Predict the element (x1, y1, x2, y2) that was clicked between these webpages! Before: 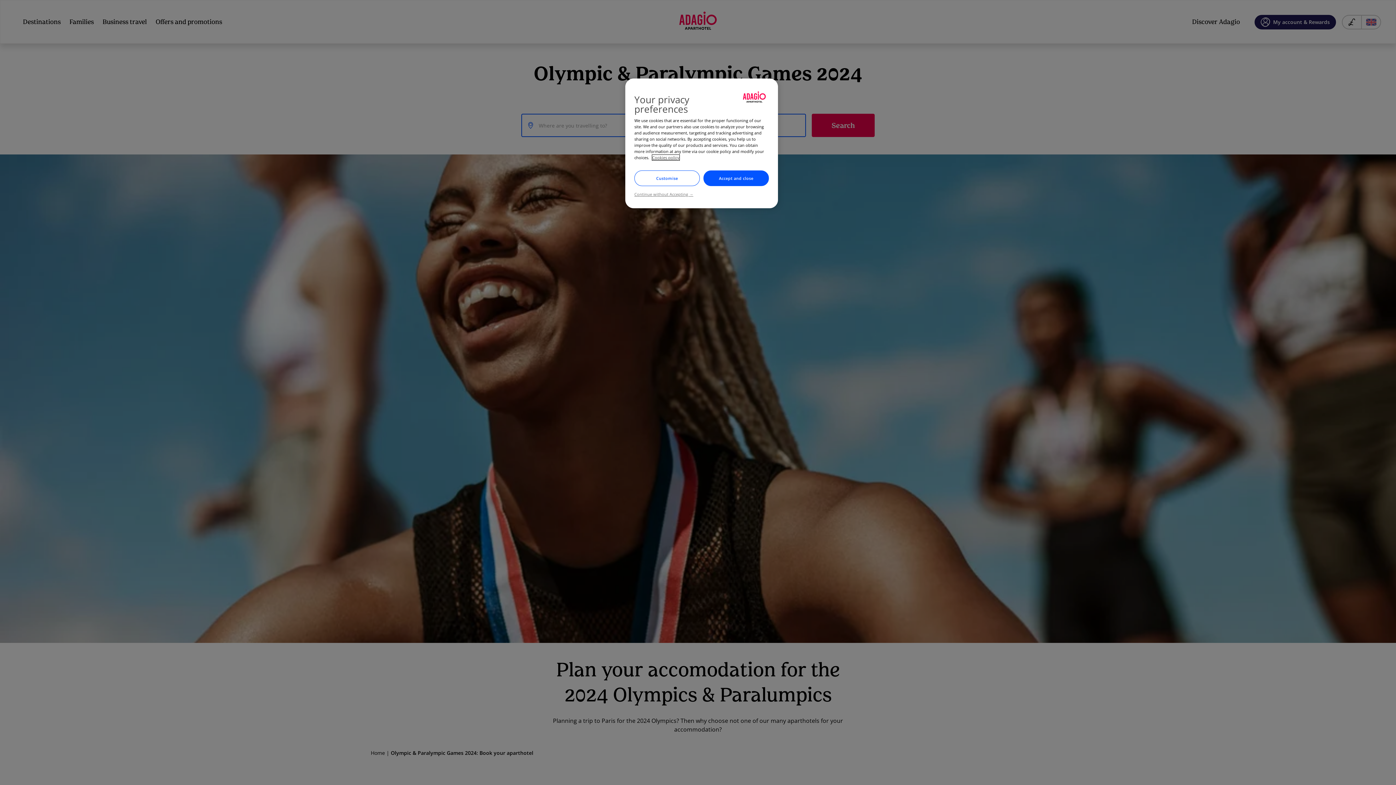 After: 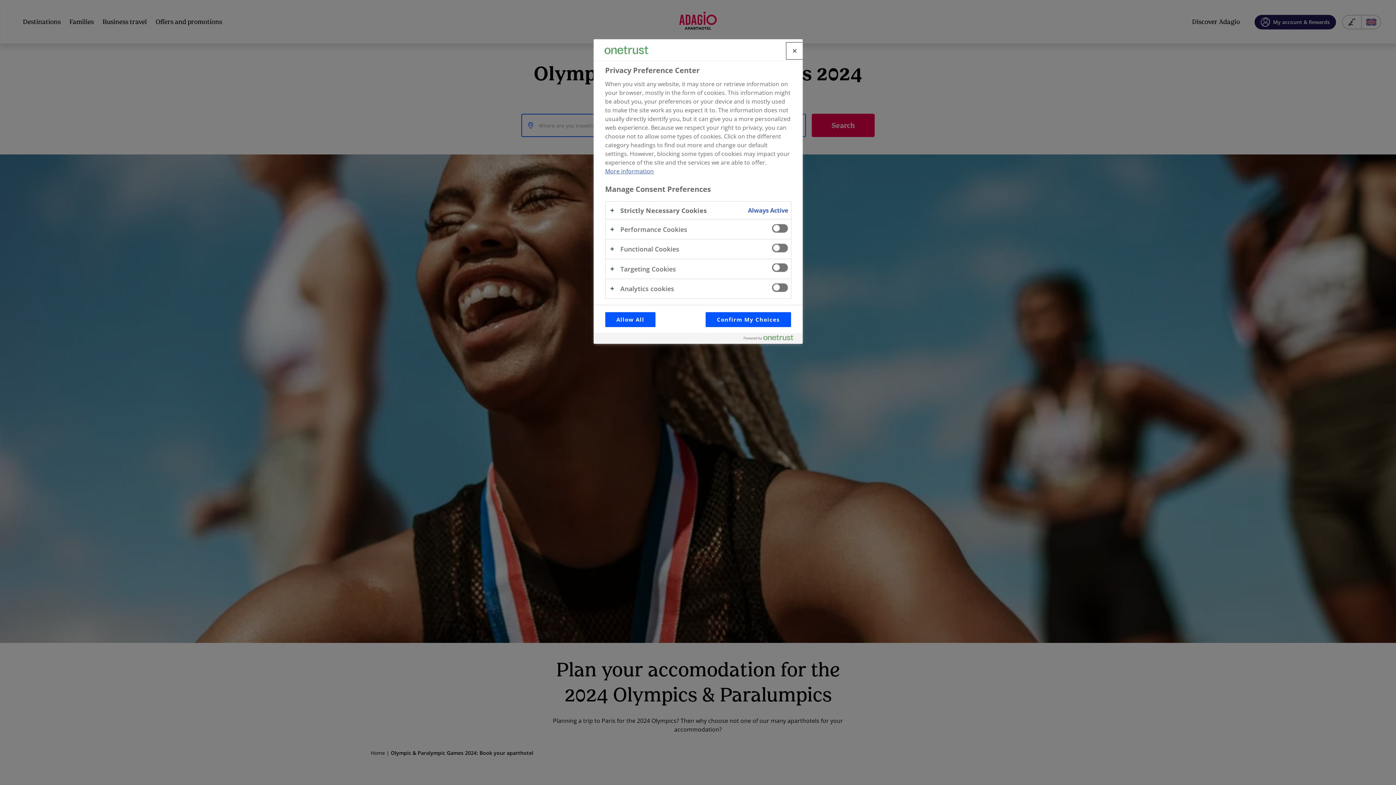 Action: bbox: (634, 170, 700, 186) label: Customise